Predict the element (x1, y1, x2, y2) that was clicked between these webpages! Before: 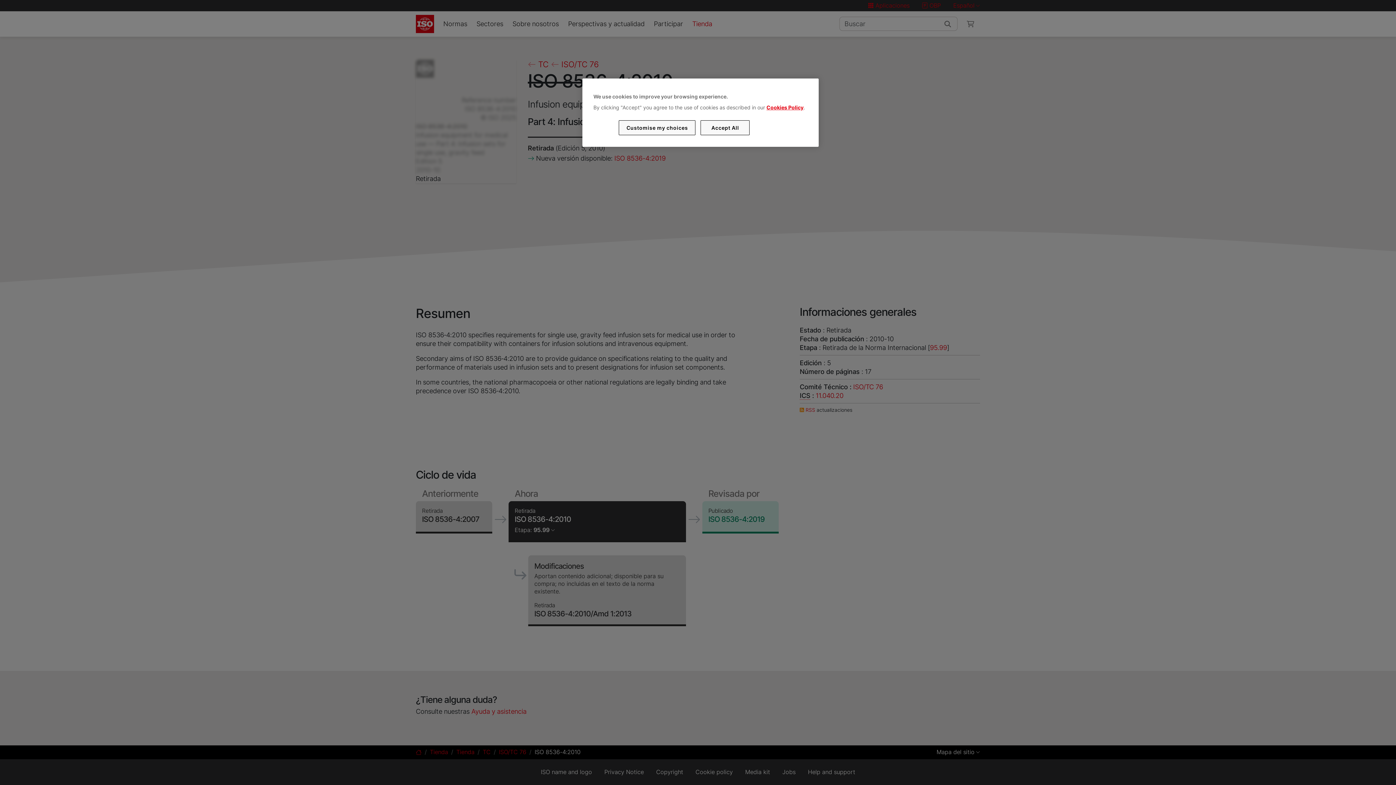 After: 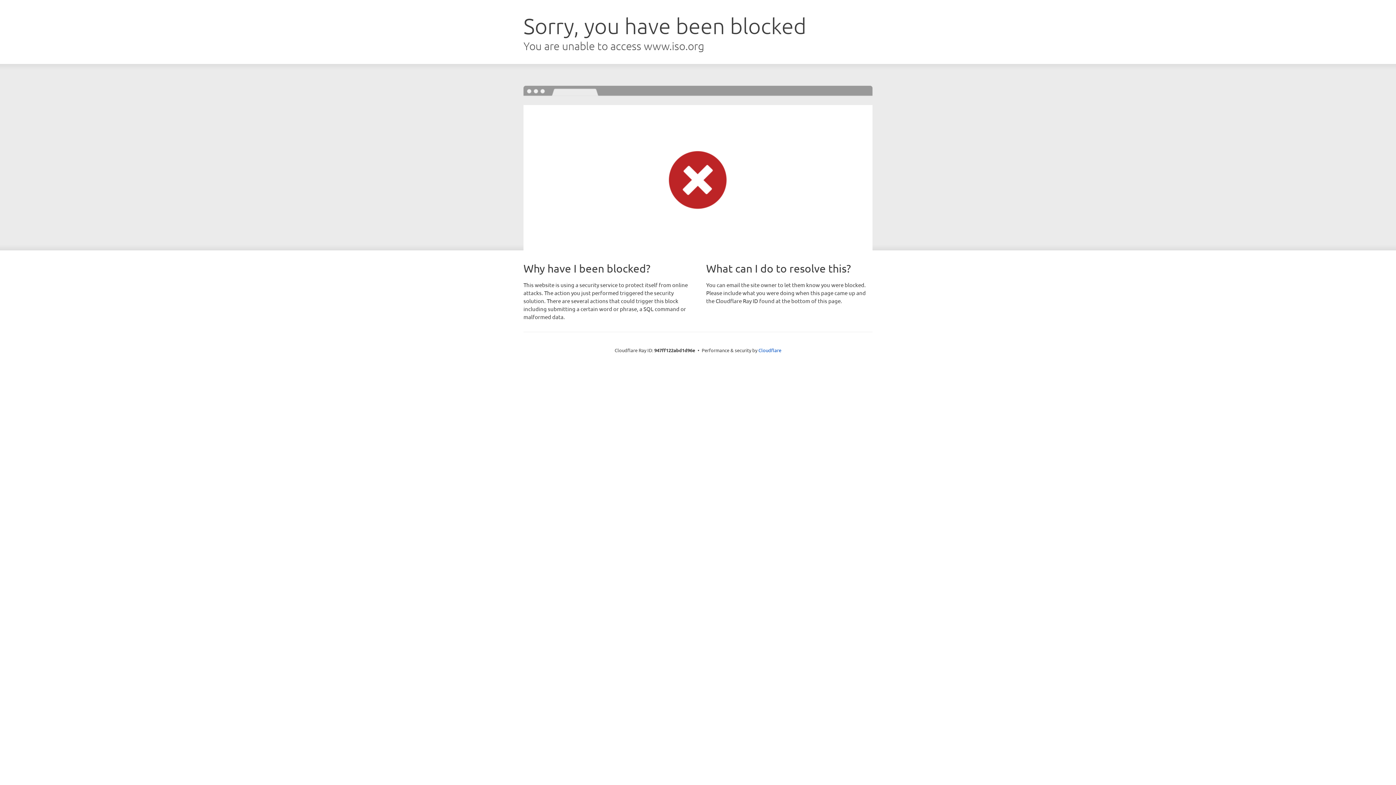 Action: label: Cookies Policy bbox: (766, 104, 803, 110)